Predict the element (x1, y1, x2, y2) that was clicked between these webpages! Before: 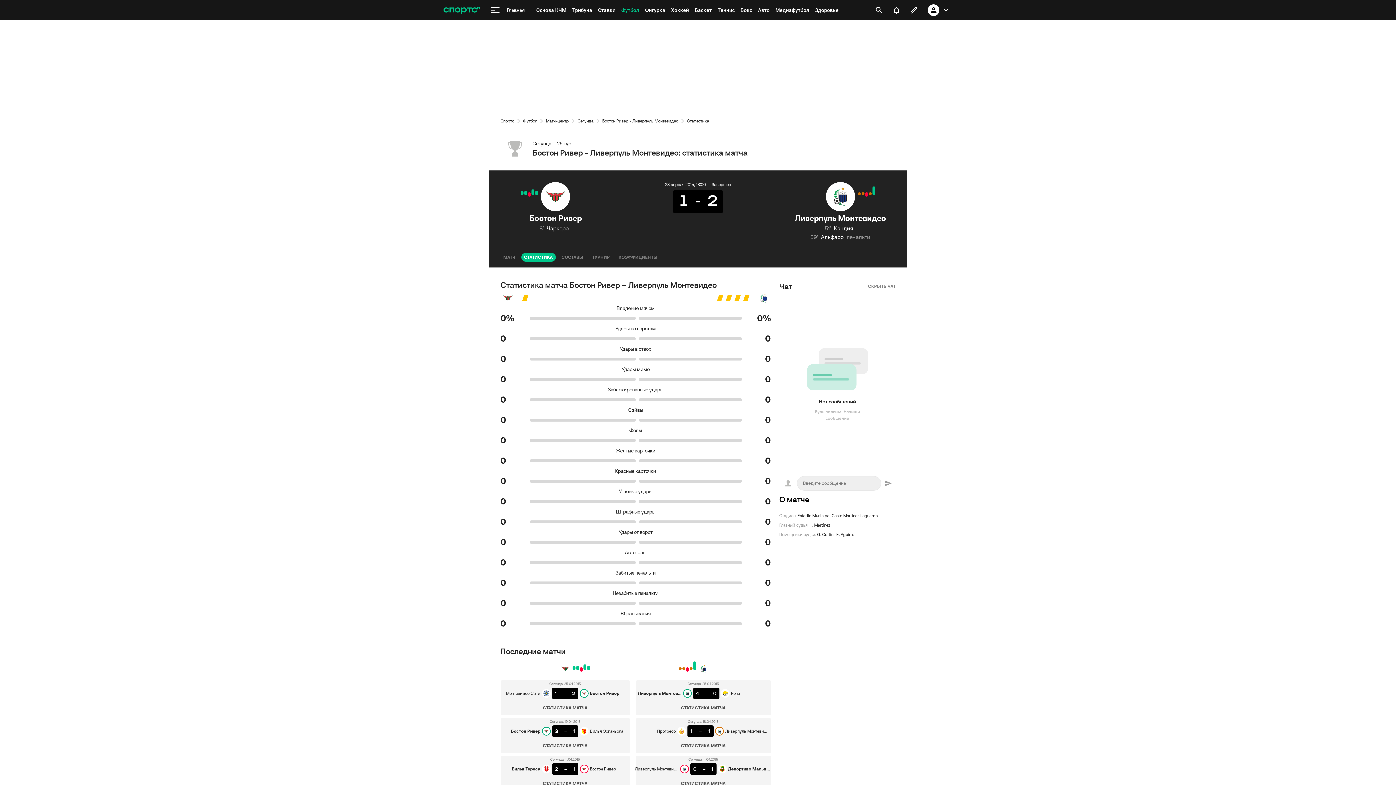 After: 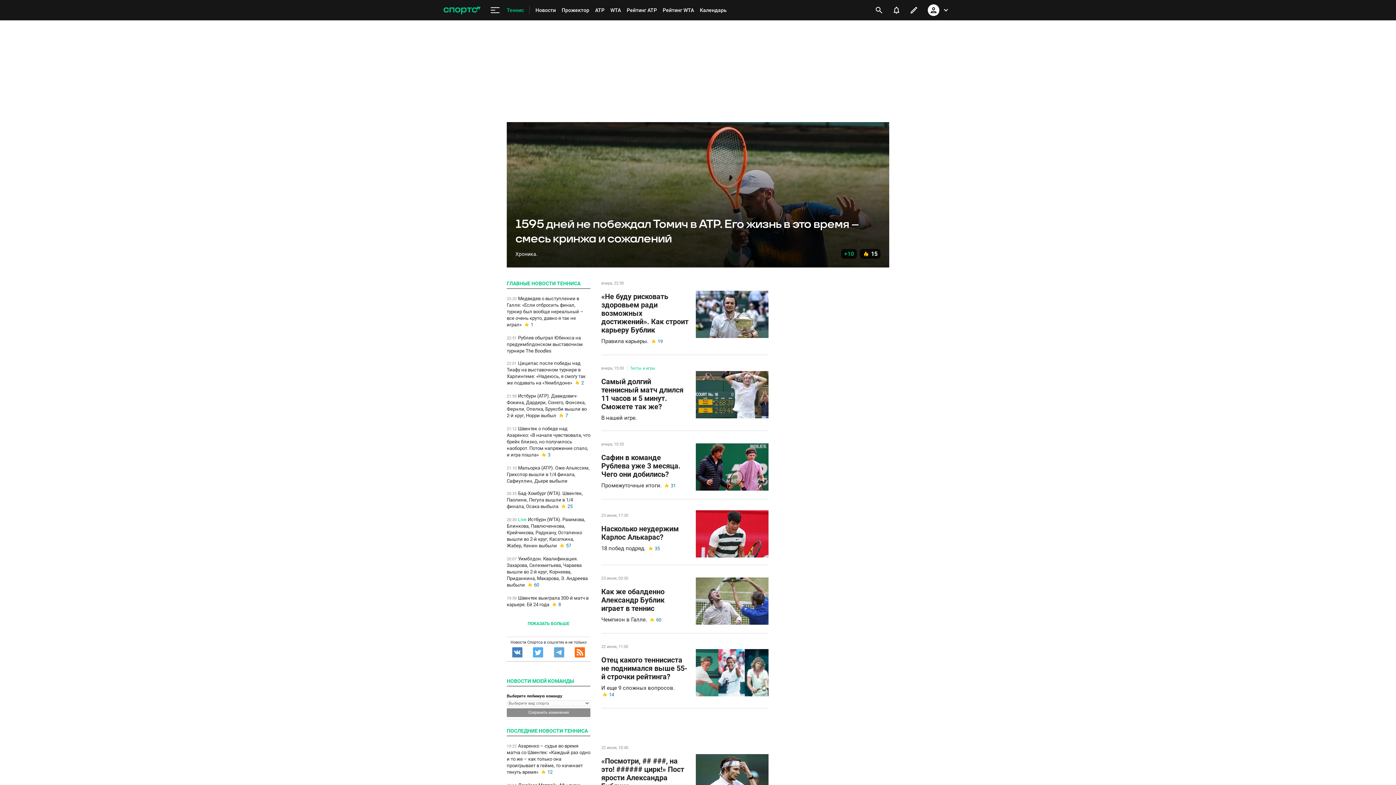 Action: label: Теннис bbox: (714, 0, 737, 20)